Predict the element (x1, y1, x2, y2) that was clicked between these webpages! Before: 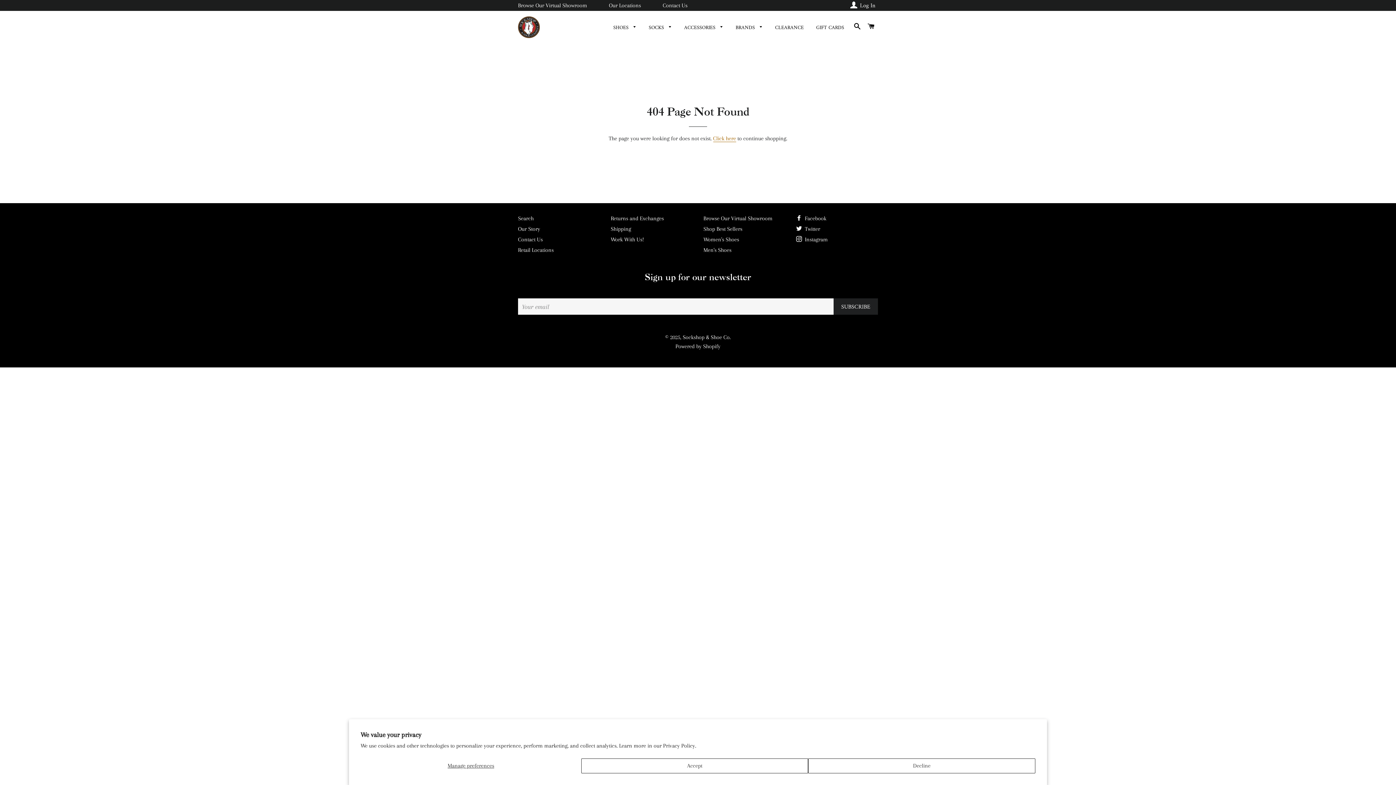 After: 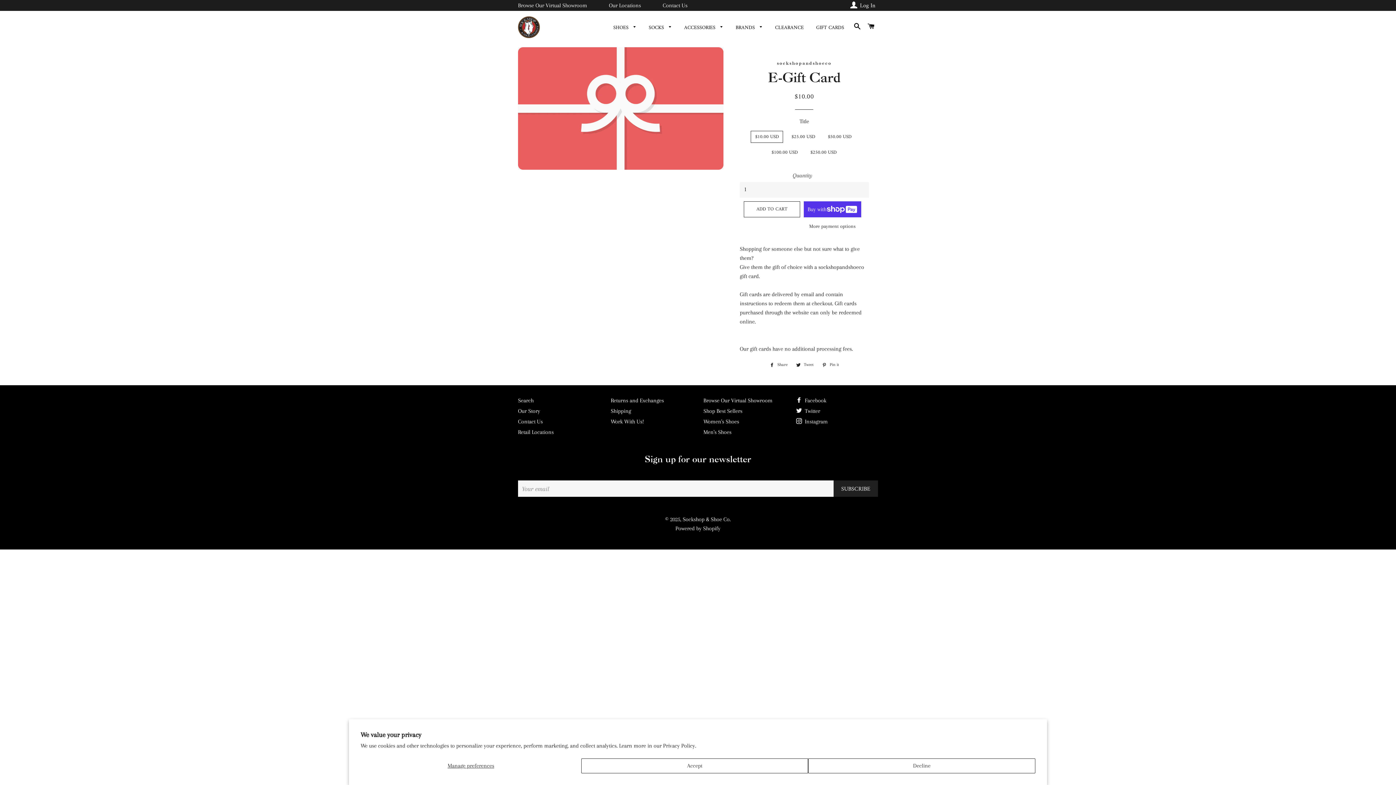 Action: bbox: (810, 18, 849, 37) label: GIFT CARDS